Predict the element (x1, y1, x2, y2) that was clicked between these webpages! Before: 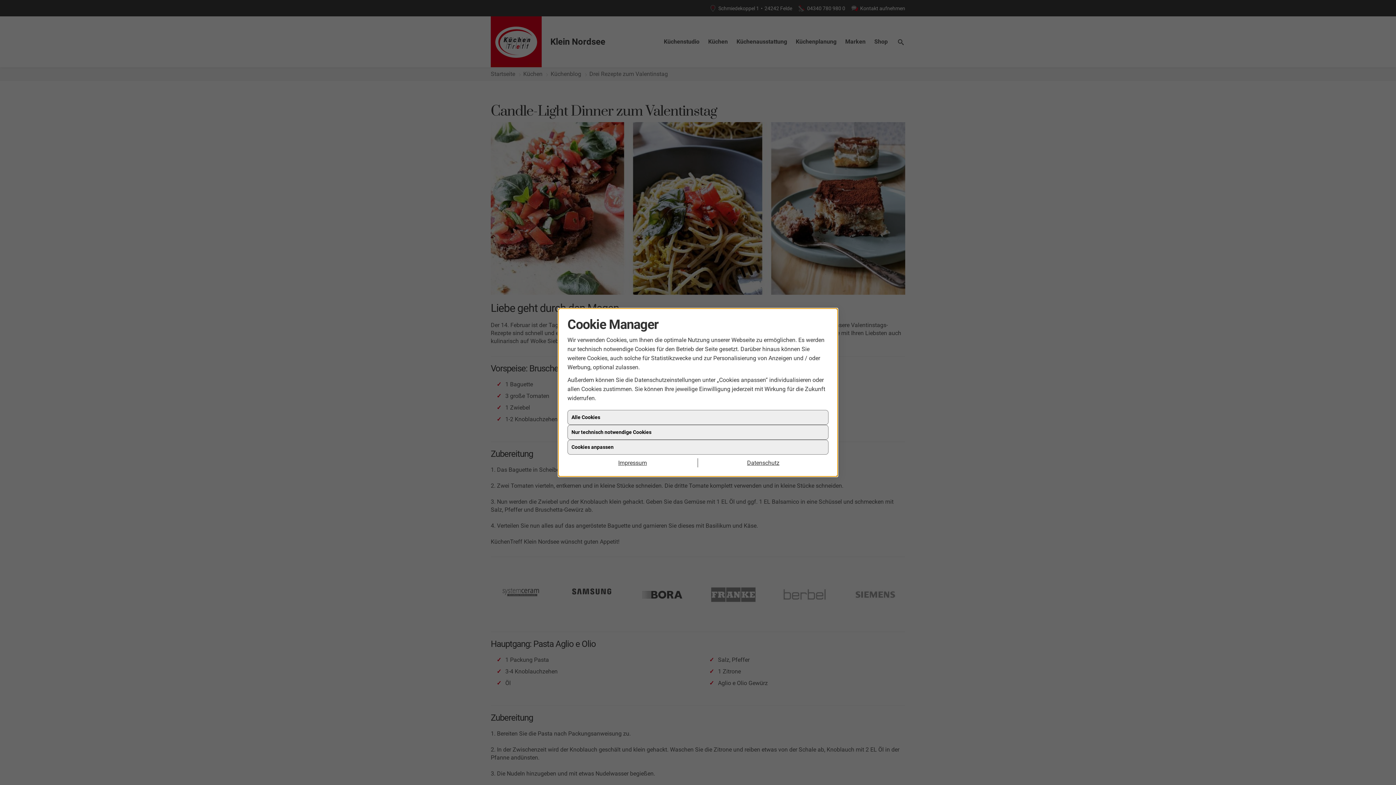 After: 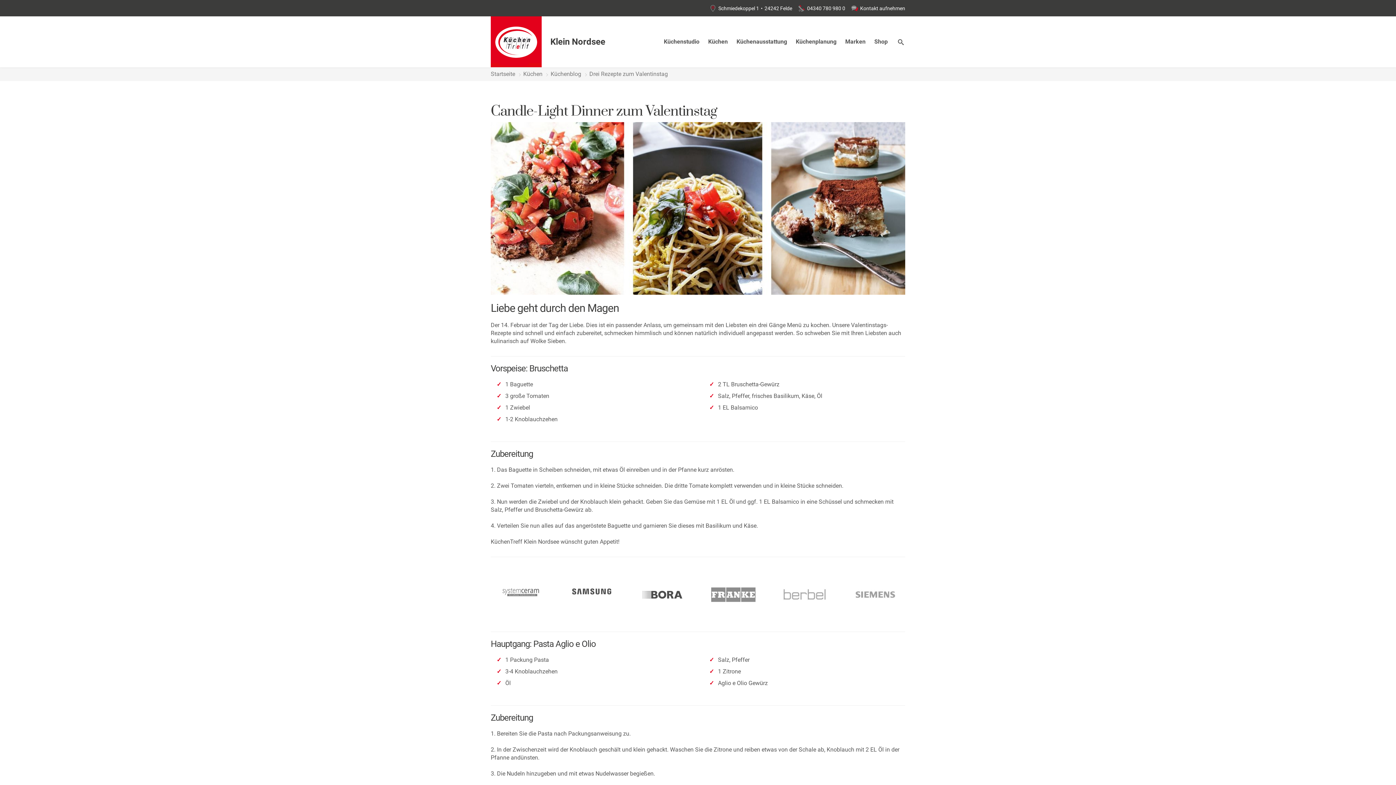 Action: bbox: (567, 410, 828, 425) label: Alle Cookies